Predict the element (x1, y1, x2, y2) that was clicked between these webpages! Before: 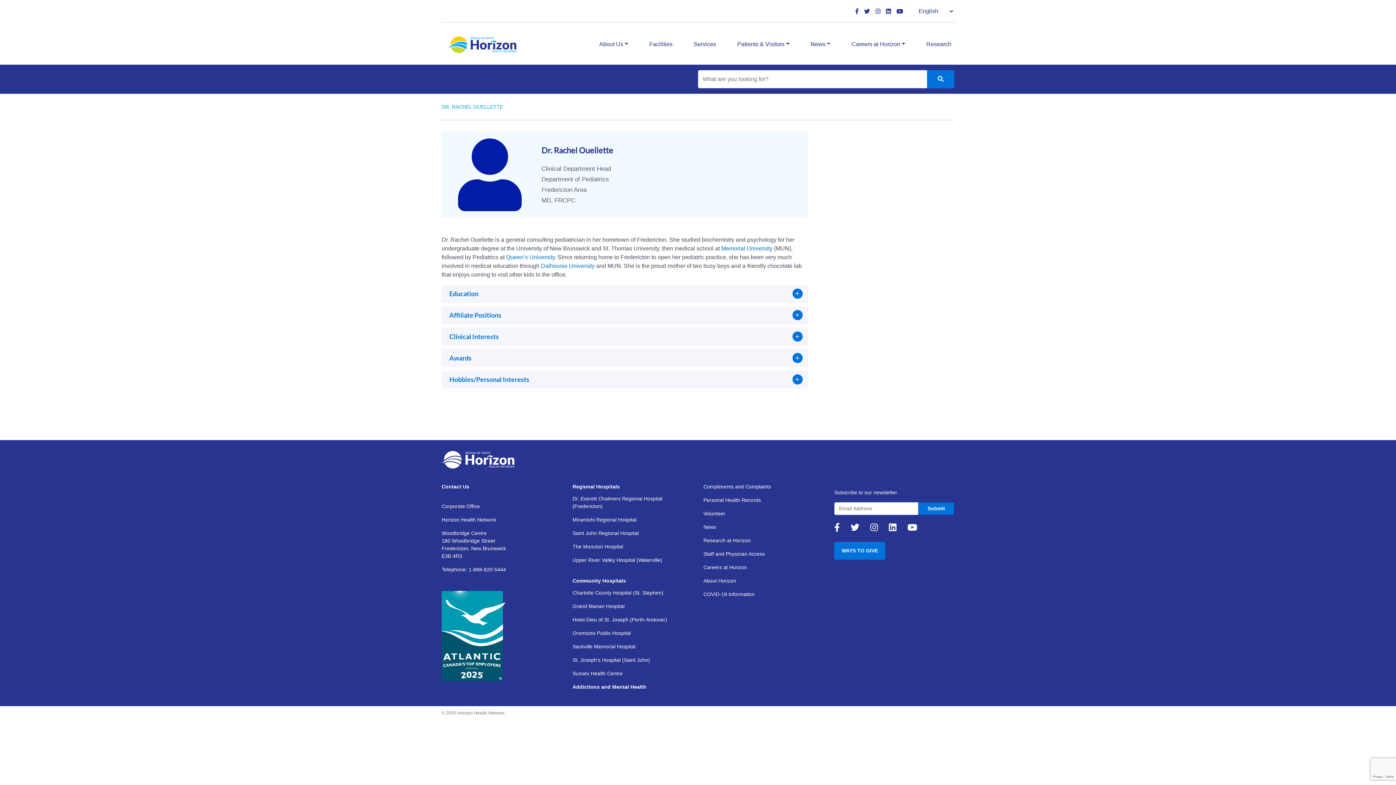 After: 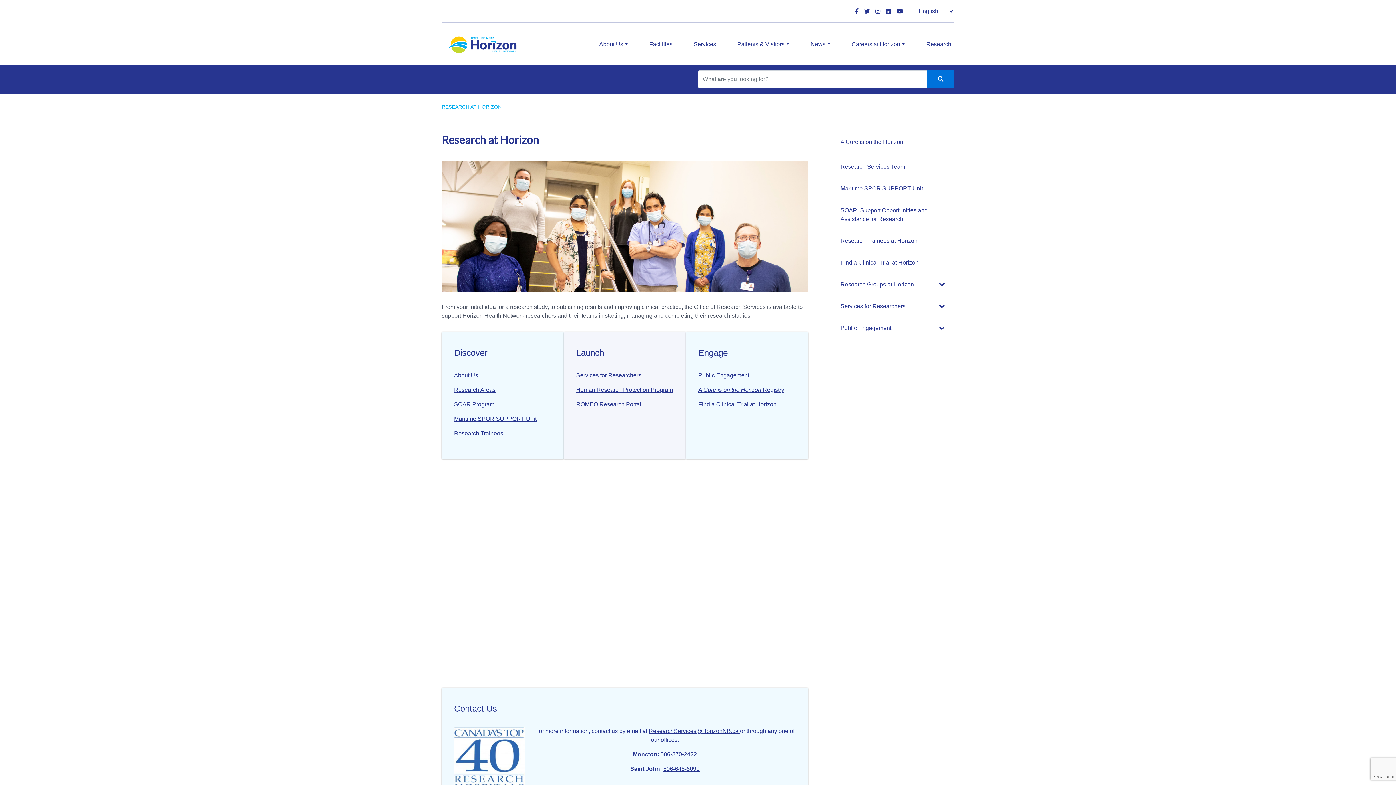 Action: label: Research at Horizon bbox: (703, 537, 750, 543)